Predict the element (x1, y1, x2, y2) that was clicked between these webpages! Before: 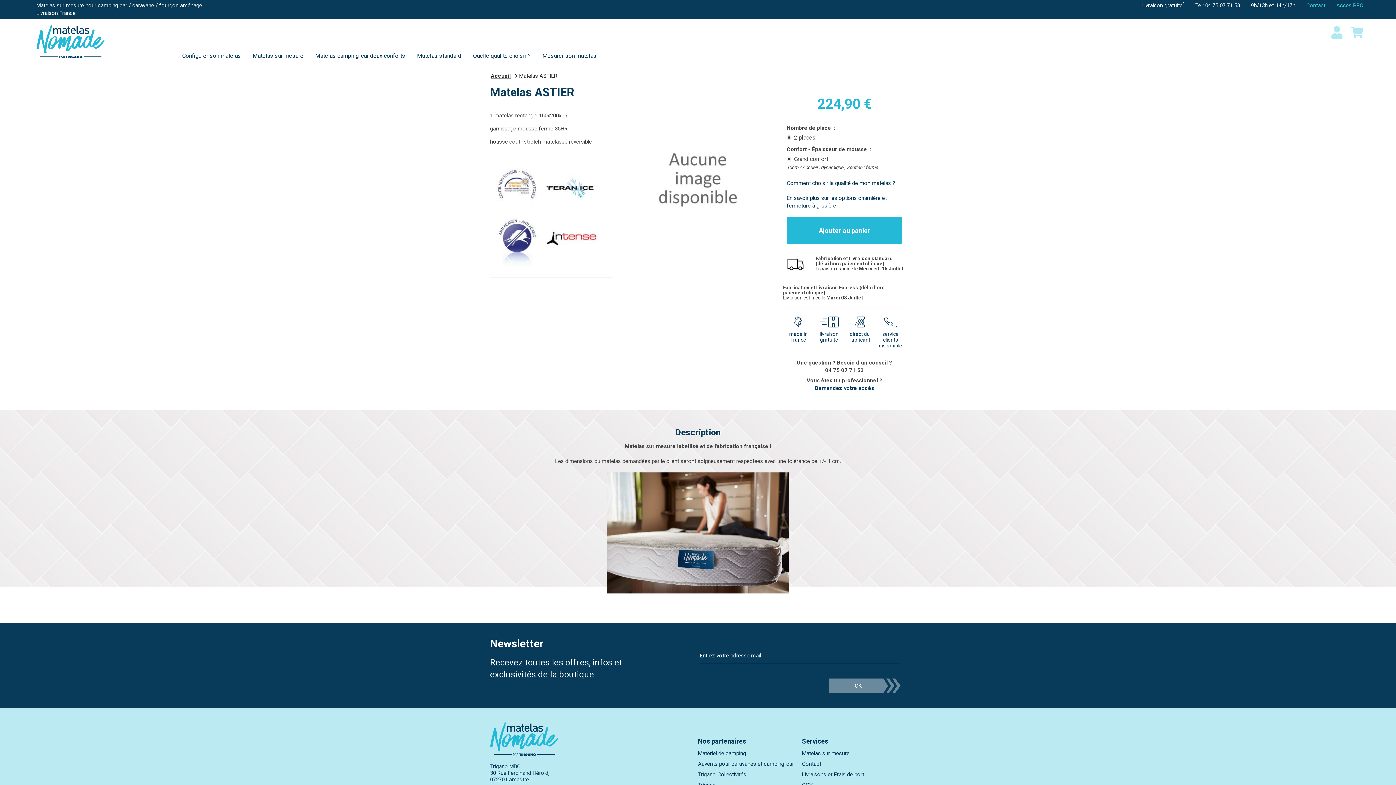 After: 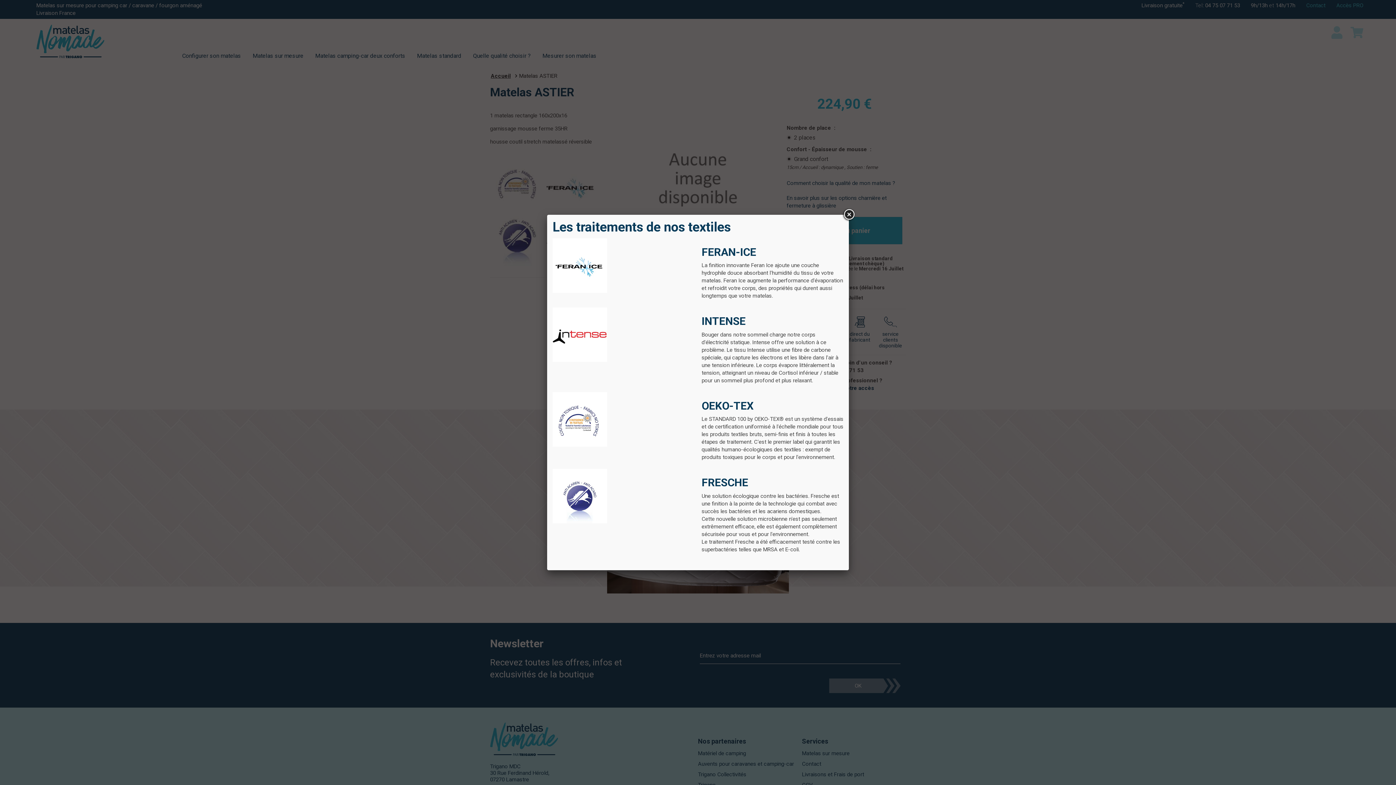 Action: bbox: (490, 207, 599, 214)